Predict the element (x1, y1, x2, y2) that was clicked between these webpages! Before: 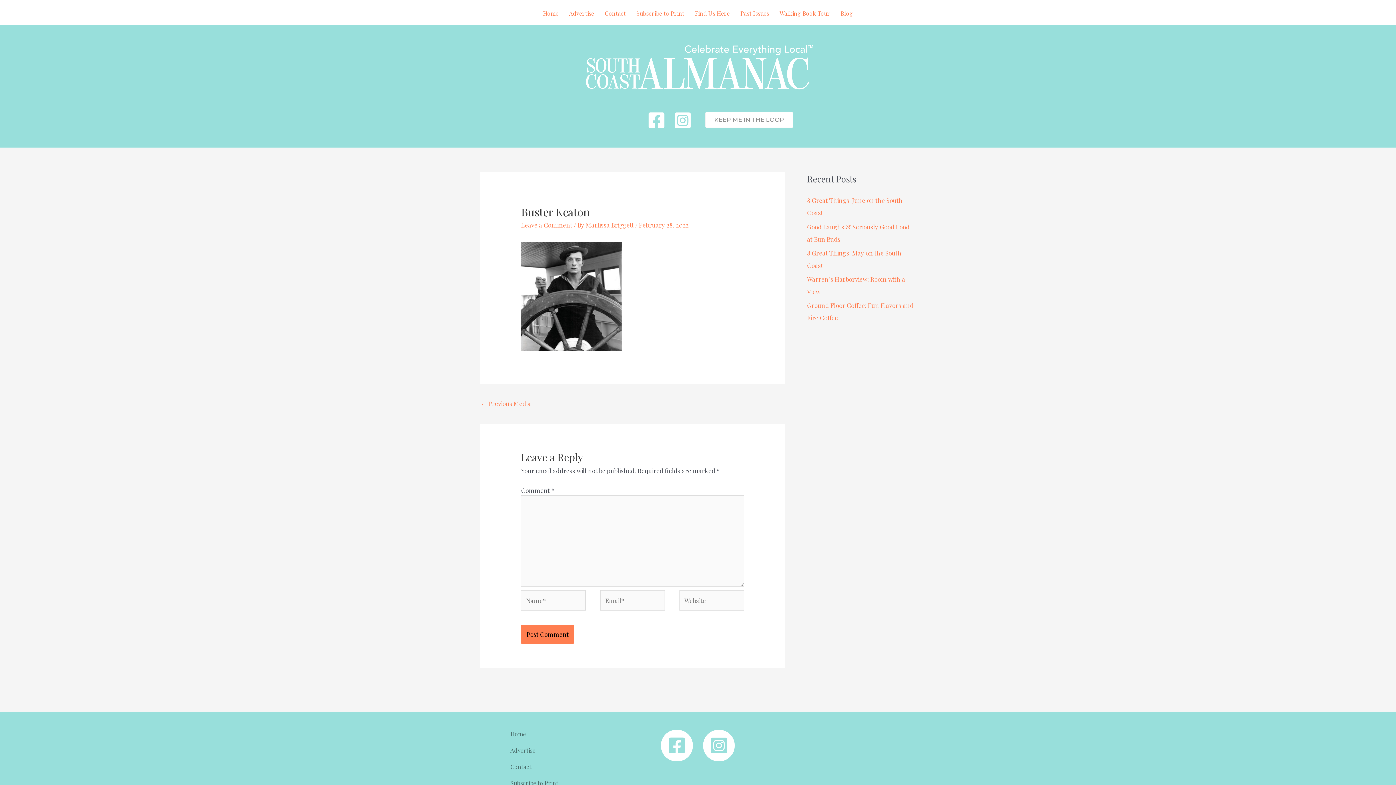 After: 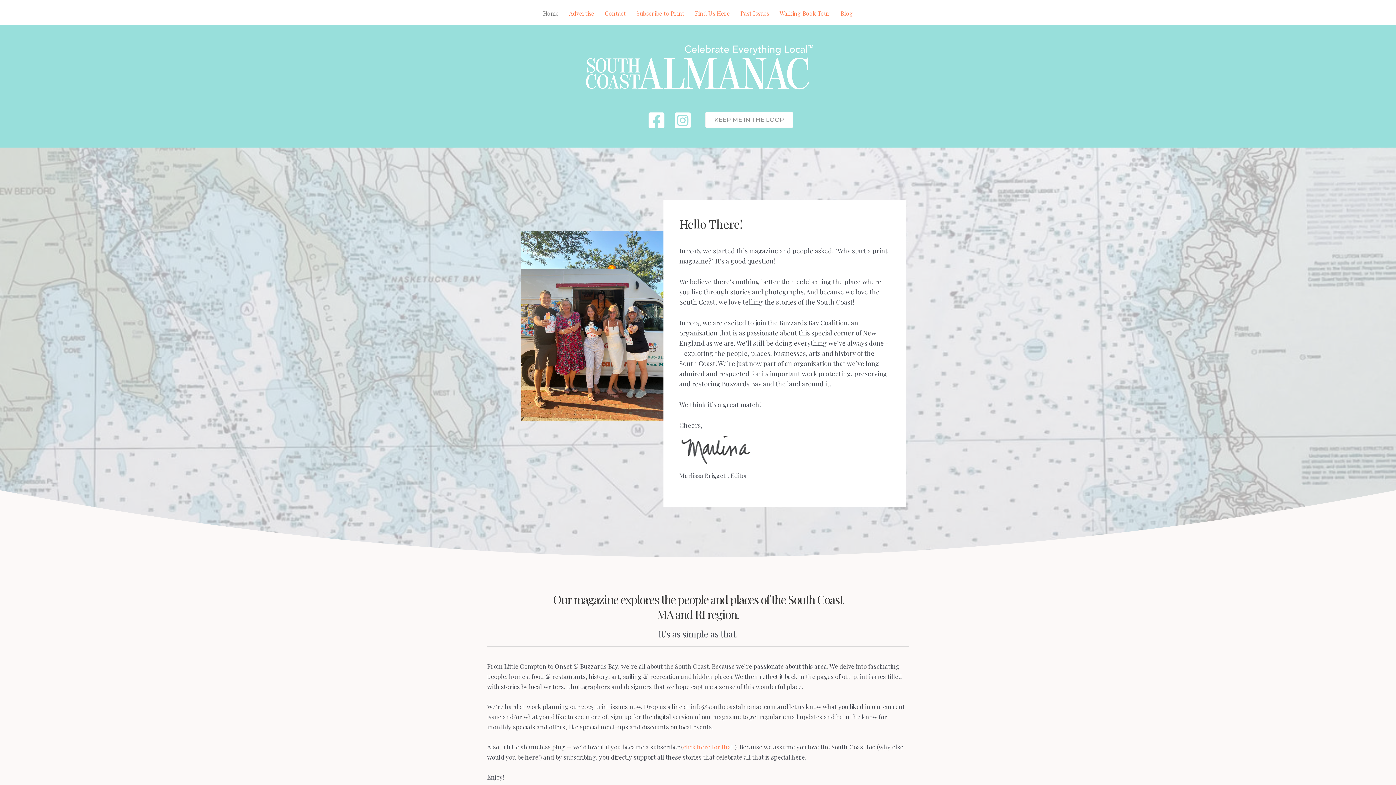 Action: bbox: (505, 726, 624, 742) label: Home